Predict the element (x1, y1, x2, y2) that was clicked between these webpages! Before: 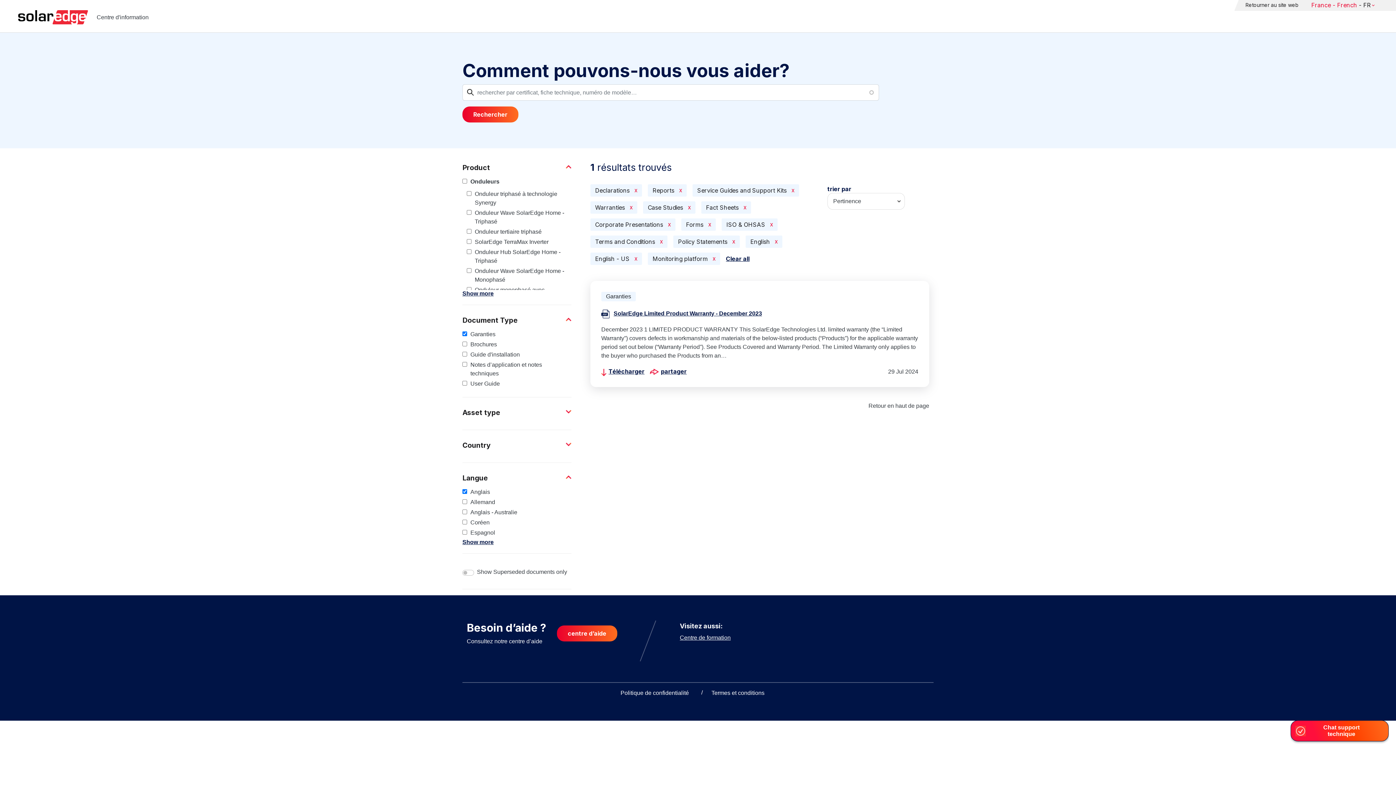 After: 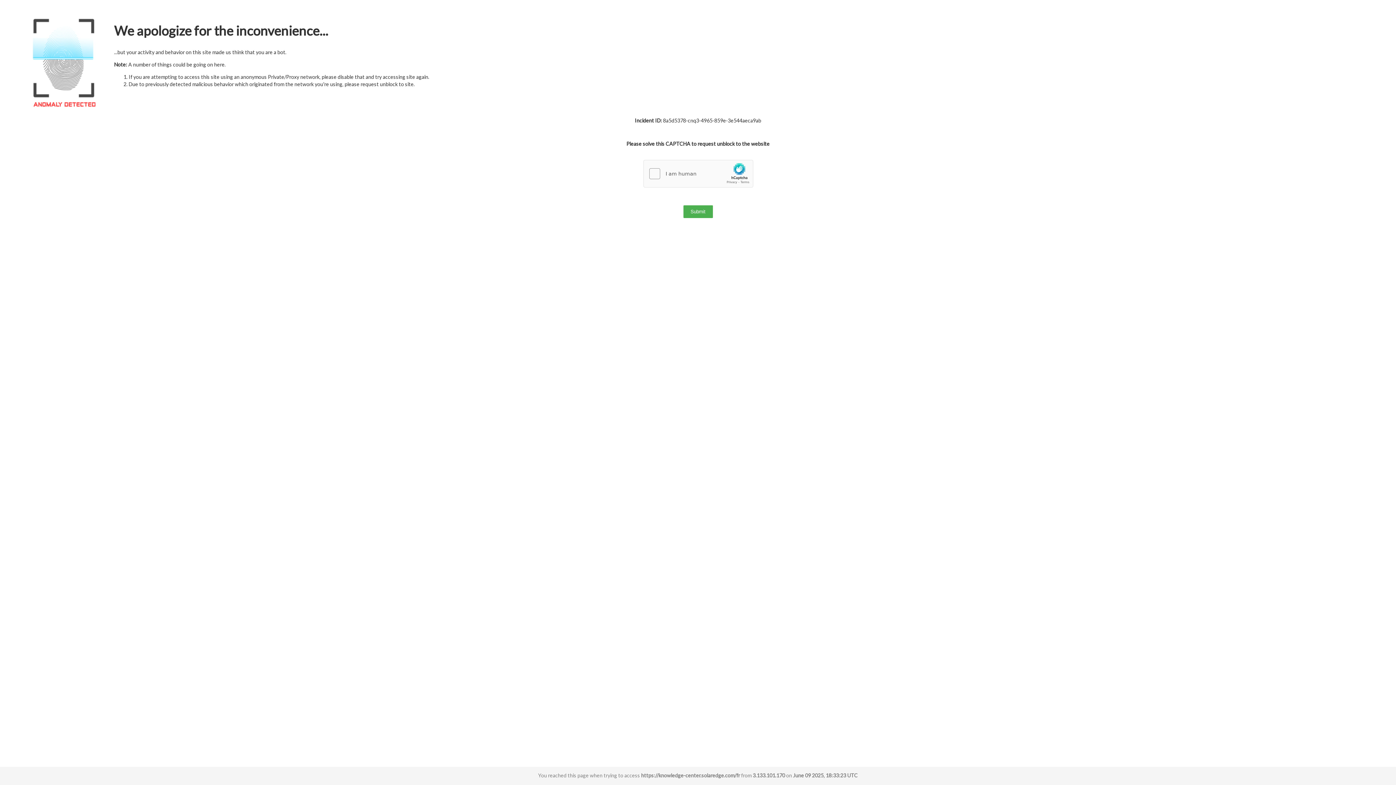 Action: bbox: (1304, 0, 1374, 11) label: France - French
- FR